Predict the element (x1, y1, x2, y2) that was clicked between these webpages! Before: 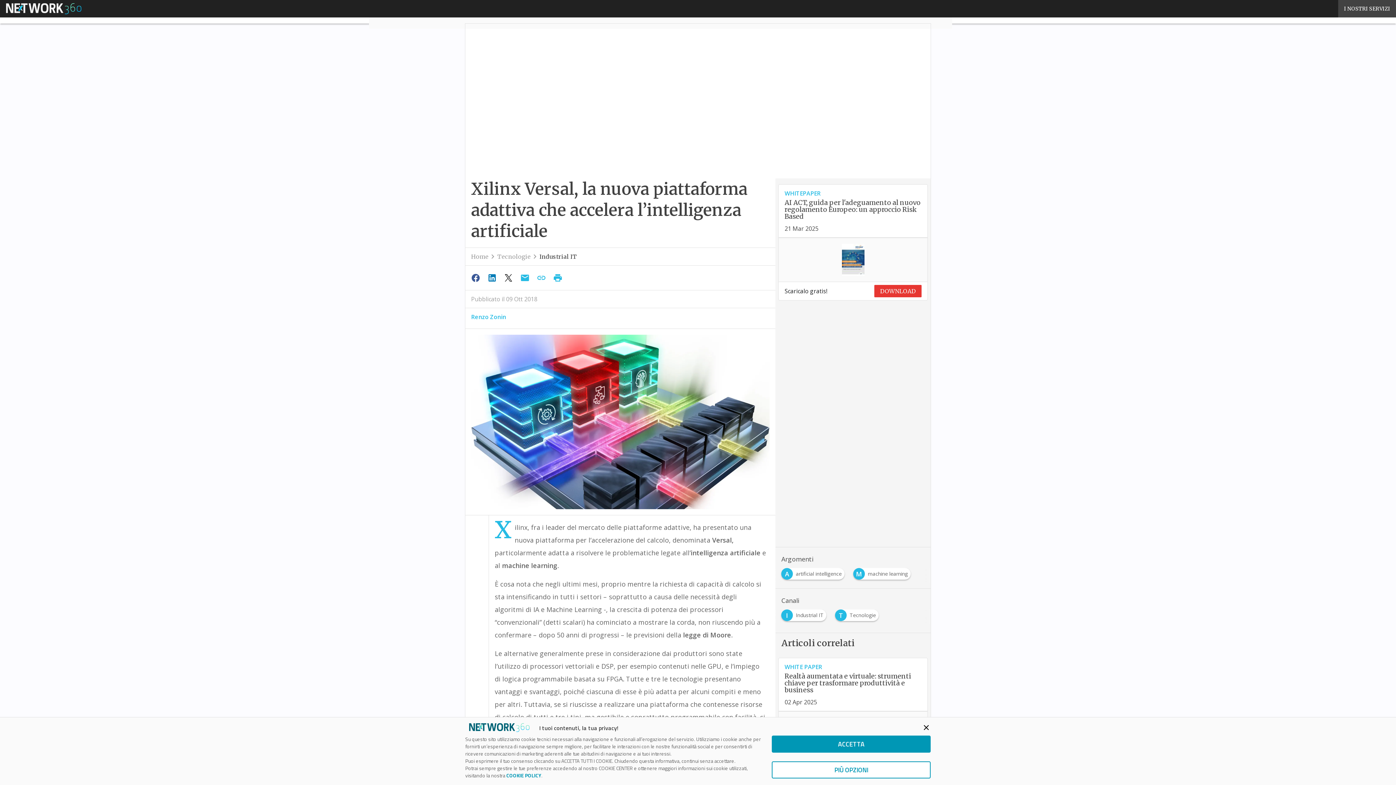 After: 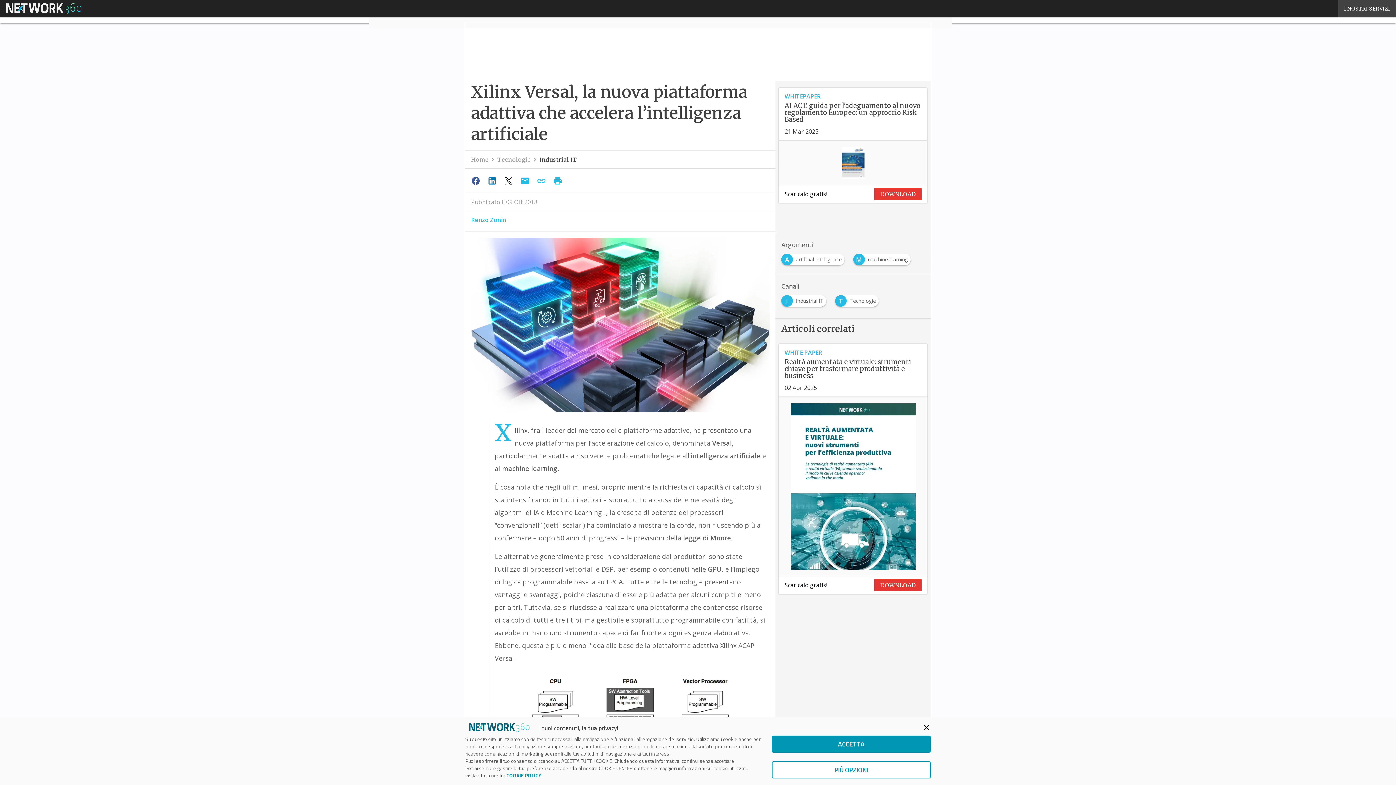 Action: bbox: (534, 271, 550, 285)